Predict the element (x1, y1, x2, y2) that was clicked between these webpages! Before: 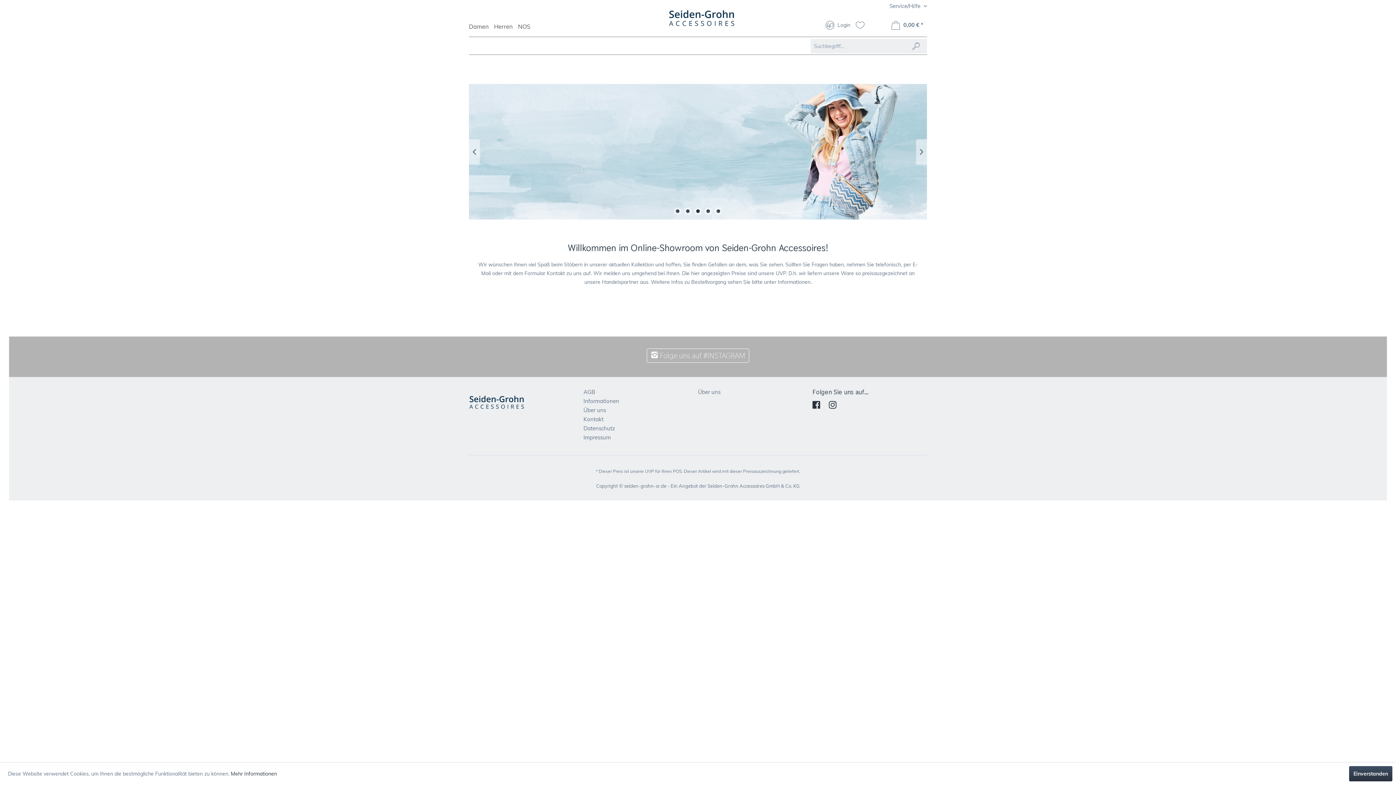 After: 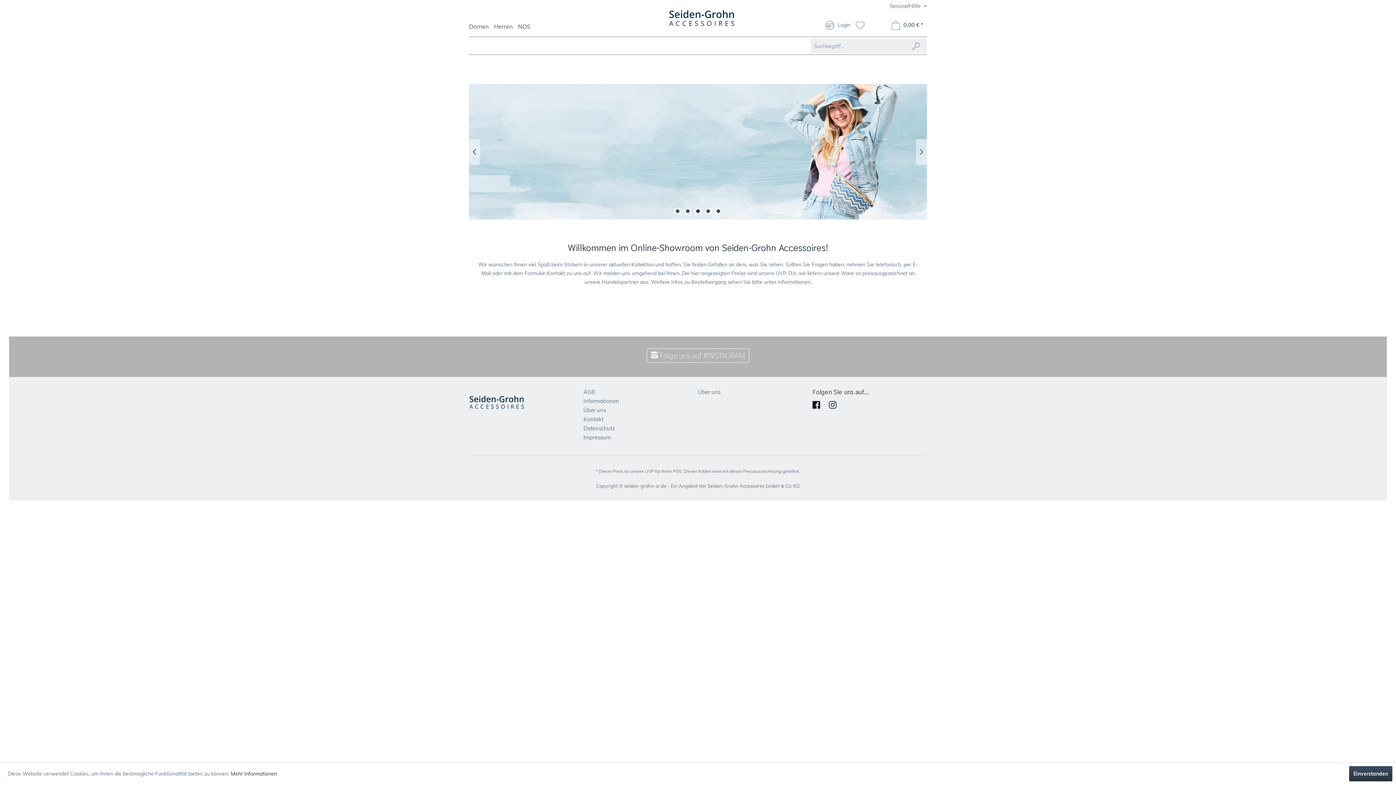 Action: bbox: (812, 403, 827, 409)